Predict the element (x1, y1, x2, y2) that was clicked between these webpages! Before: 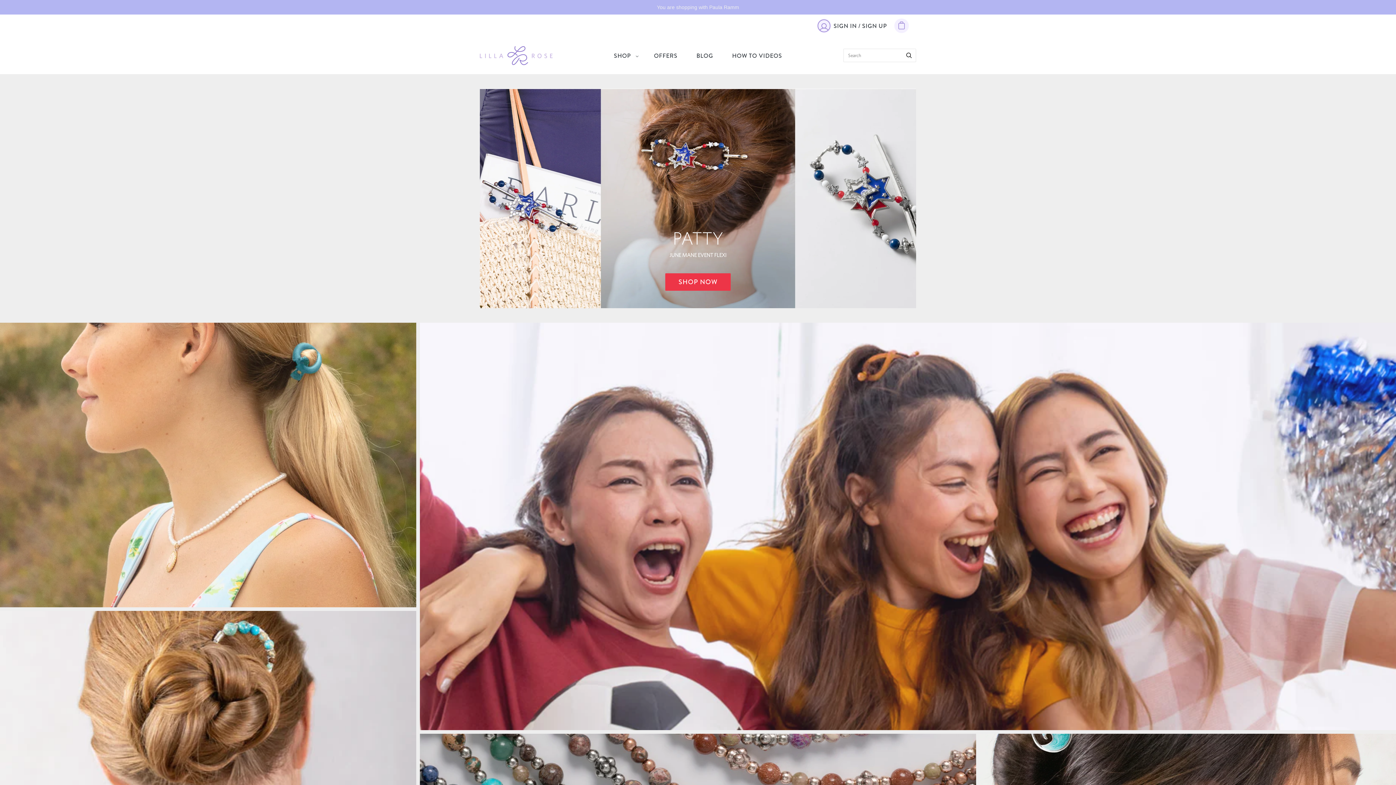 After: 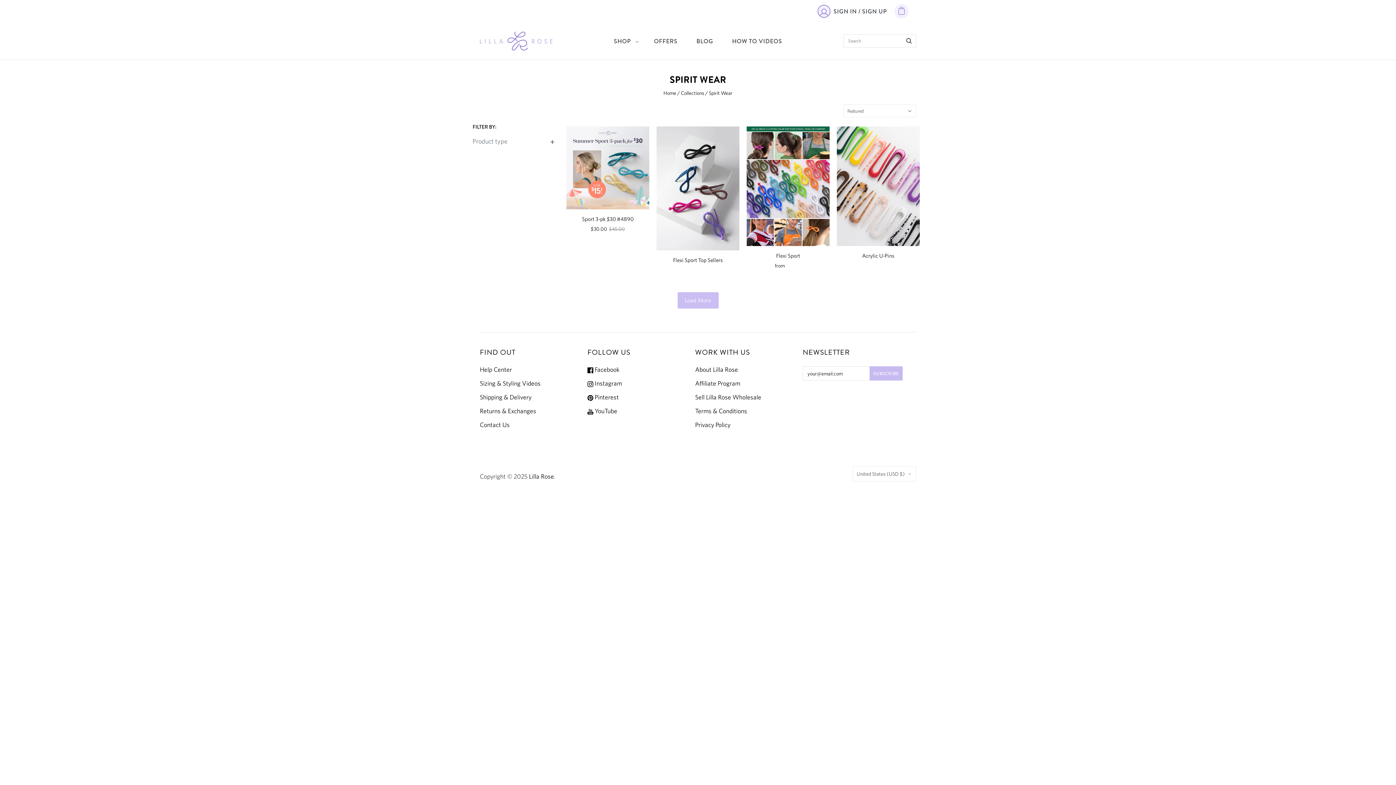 Action: bbox: (869, 517, 947, 535) label: SPIRIT WEAR